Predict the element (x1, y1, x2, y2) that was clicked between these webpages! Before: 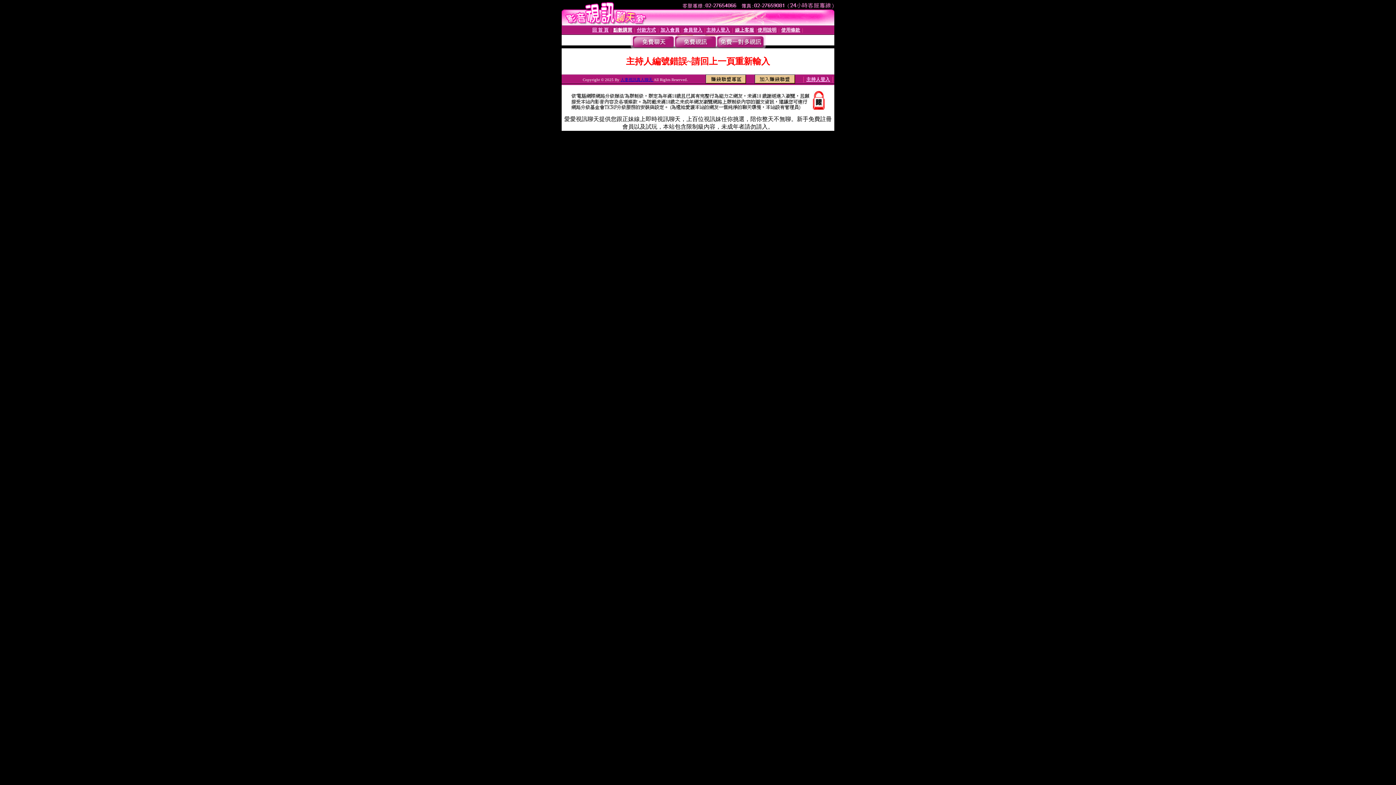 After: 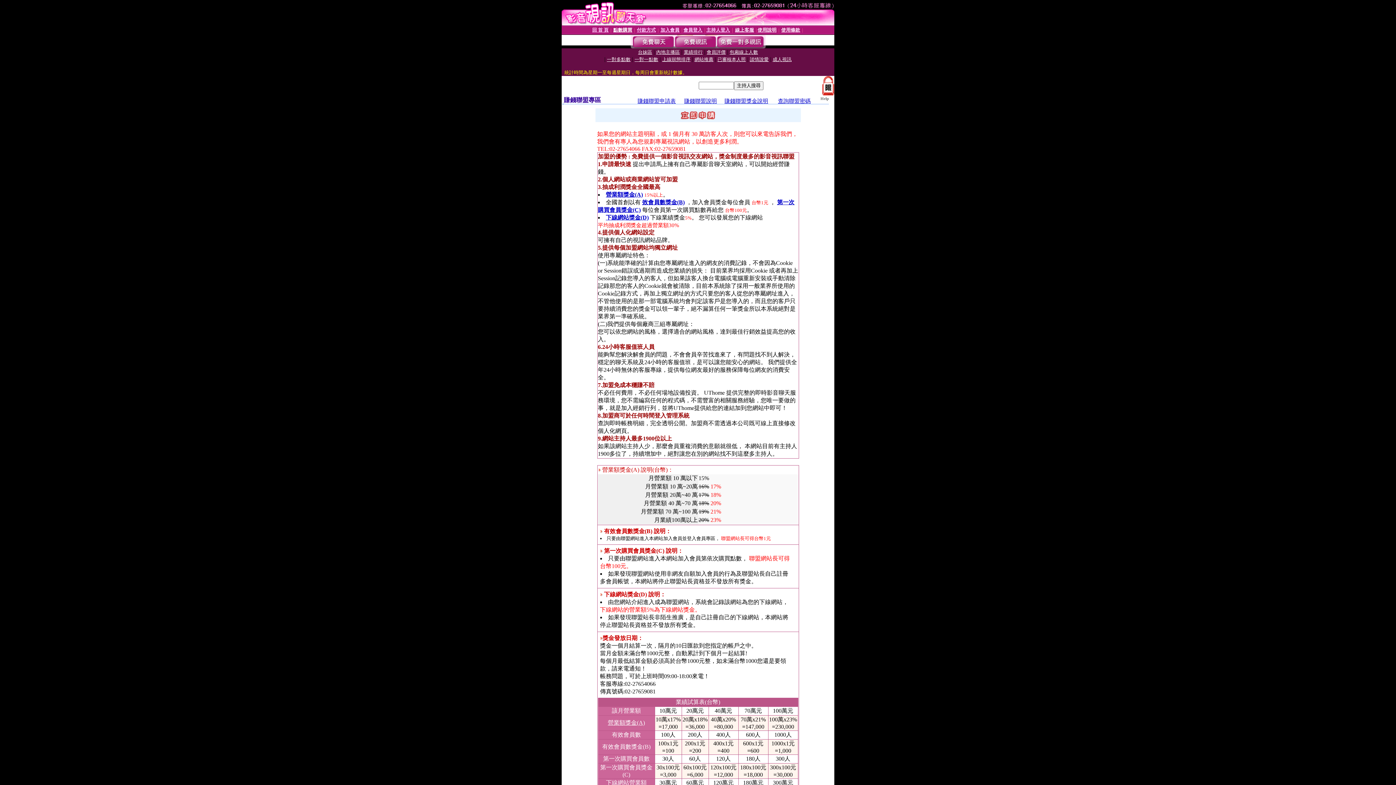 Action: bbox: (754, 78, 795, 84)